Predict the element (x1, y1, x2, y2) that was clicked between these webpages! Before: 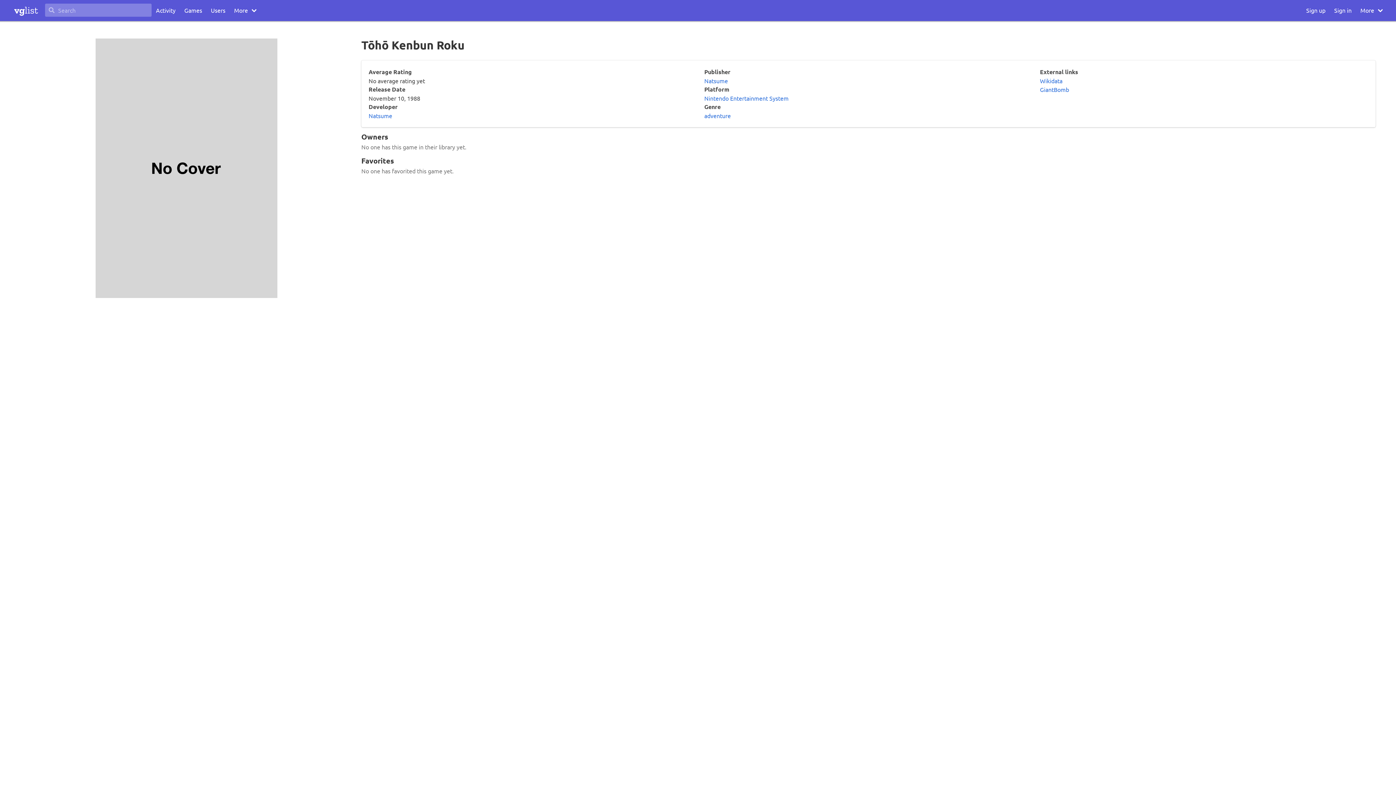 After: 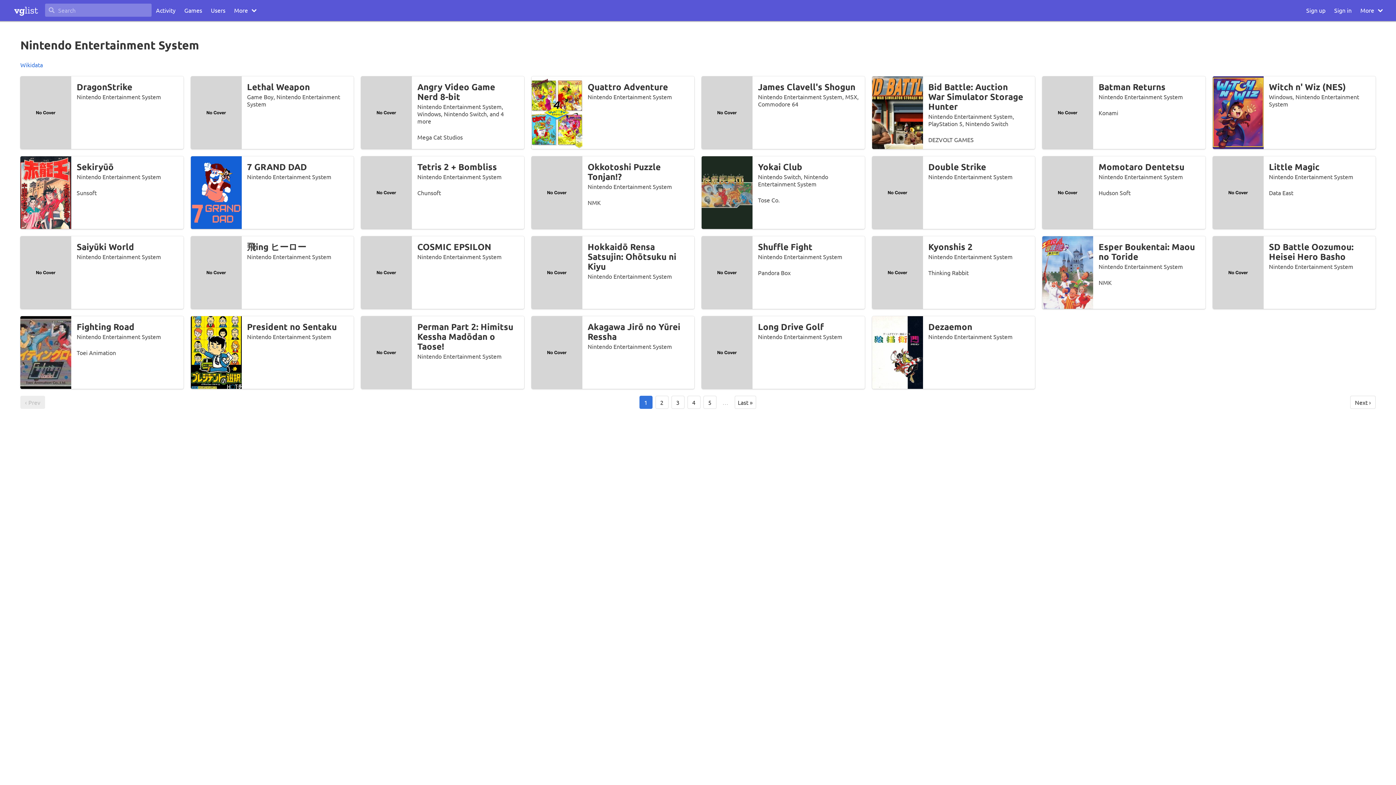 Action: label: Nintendo Entertainment System bbox: (704, 94, 788, 101)